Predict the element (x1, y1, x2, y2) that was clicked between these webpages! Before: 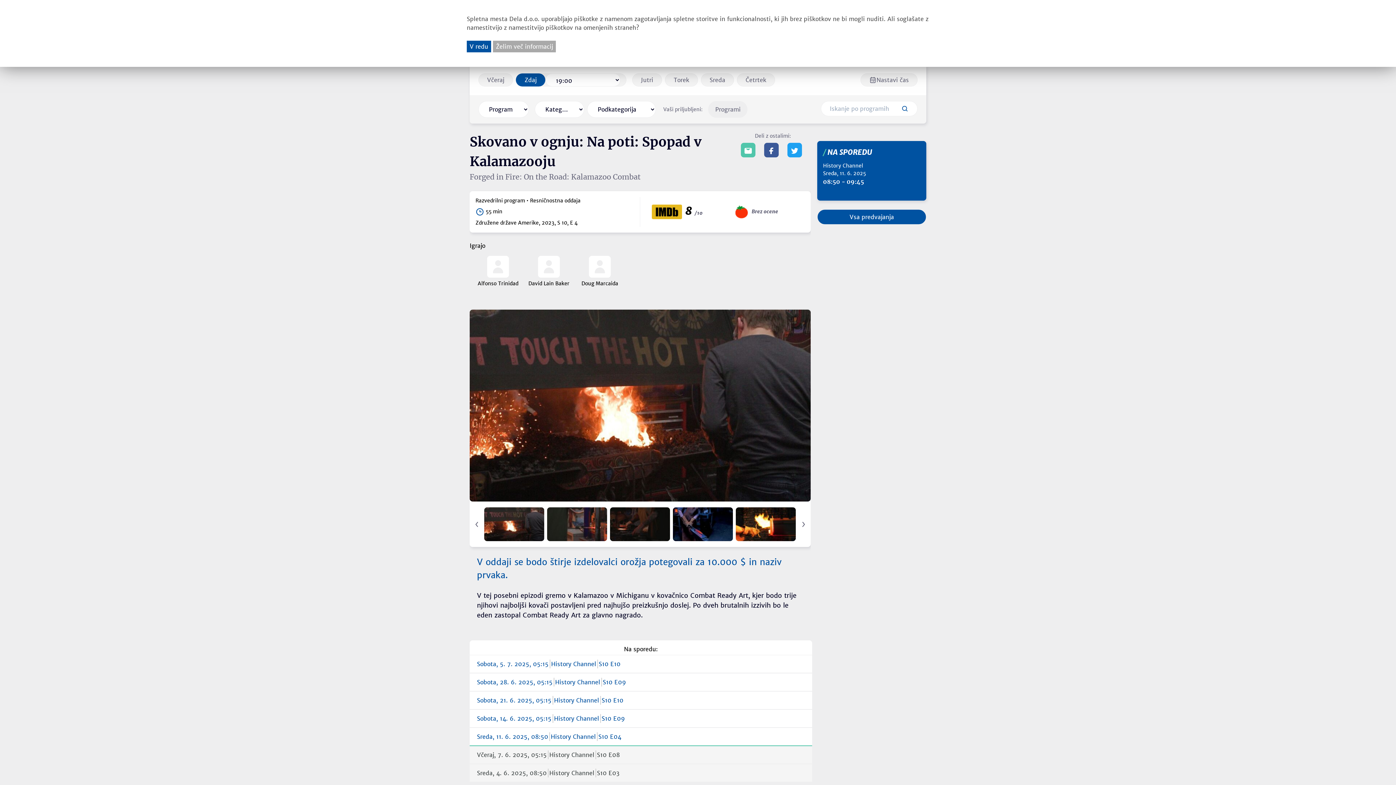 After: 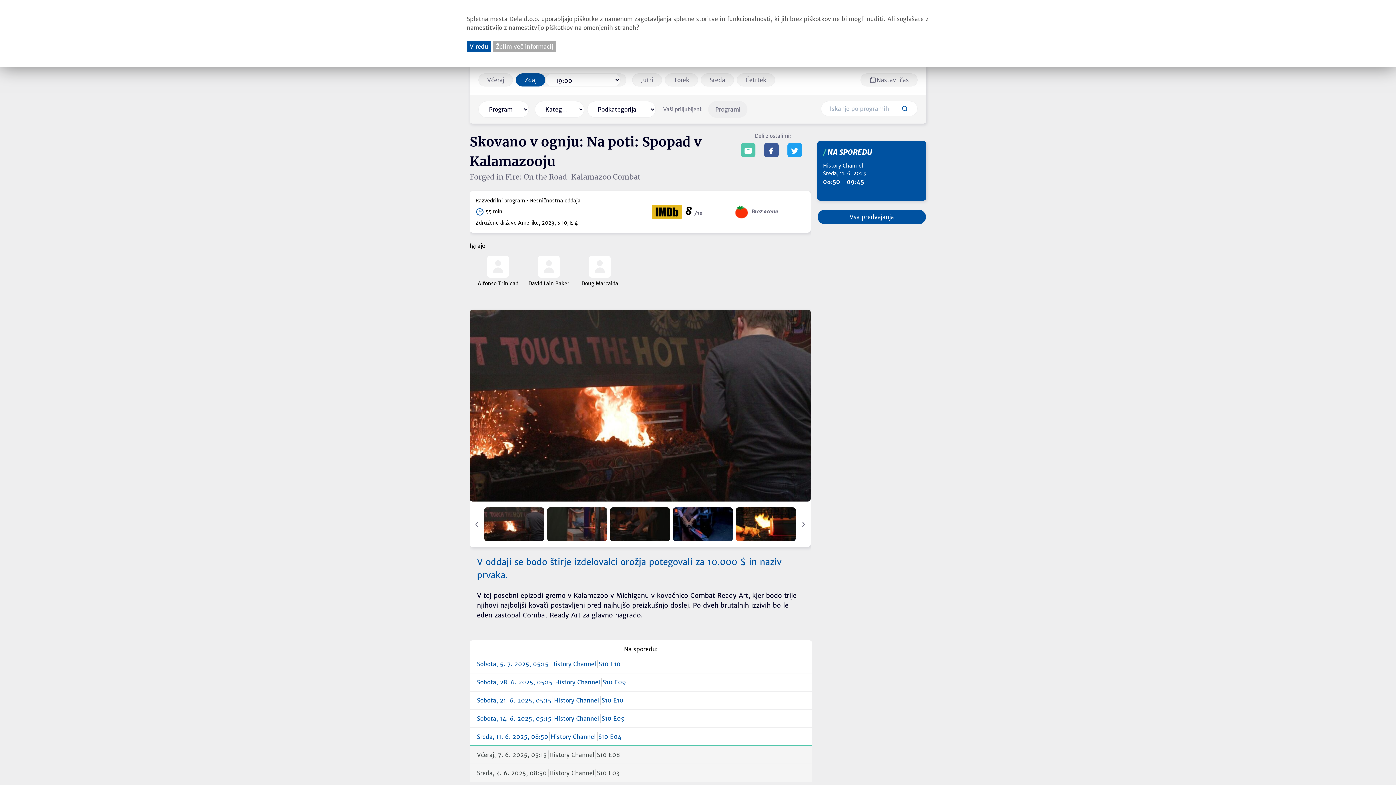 Action: bbox: (477, 751, 805, 759) label: Včeraj, 7. 6. 2025, 05:15
History Channel
S10 E08